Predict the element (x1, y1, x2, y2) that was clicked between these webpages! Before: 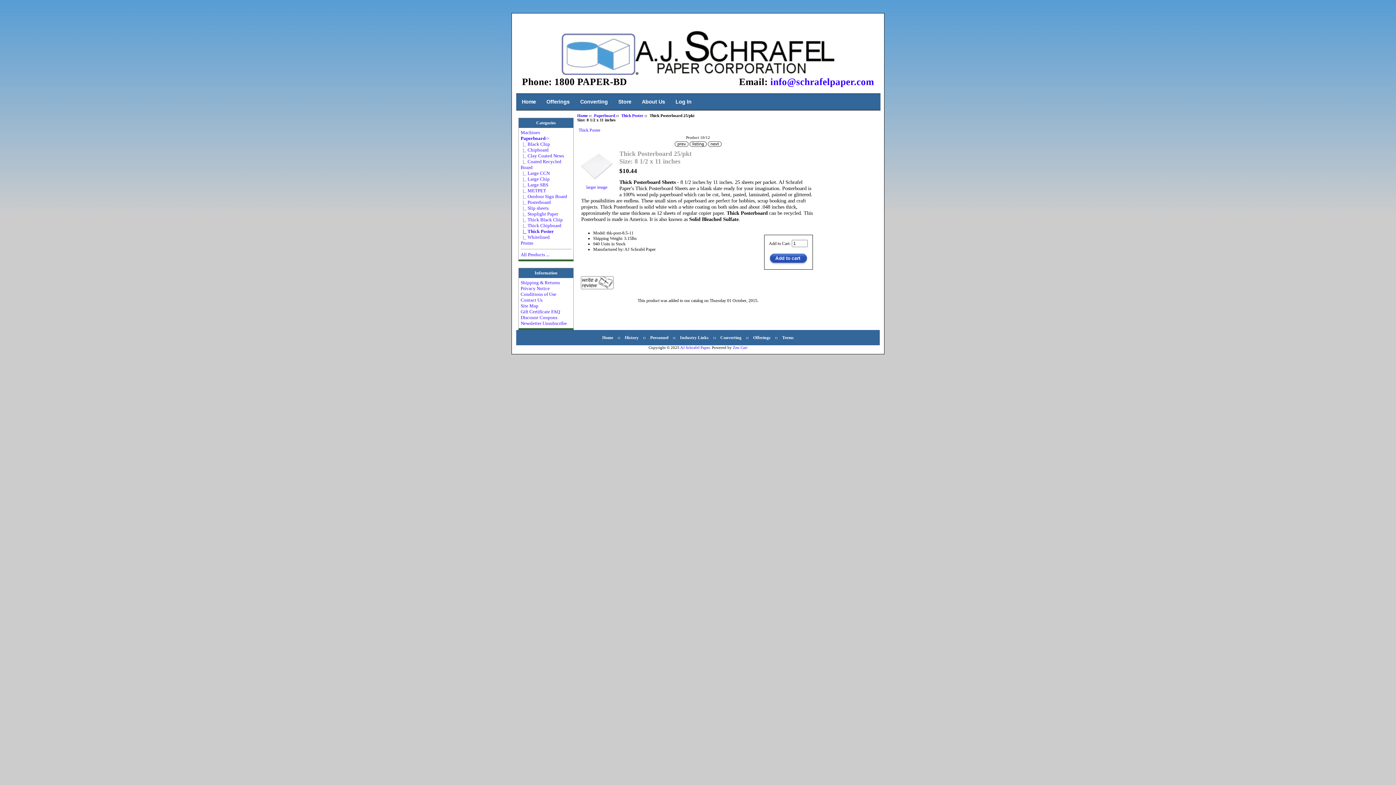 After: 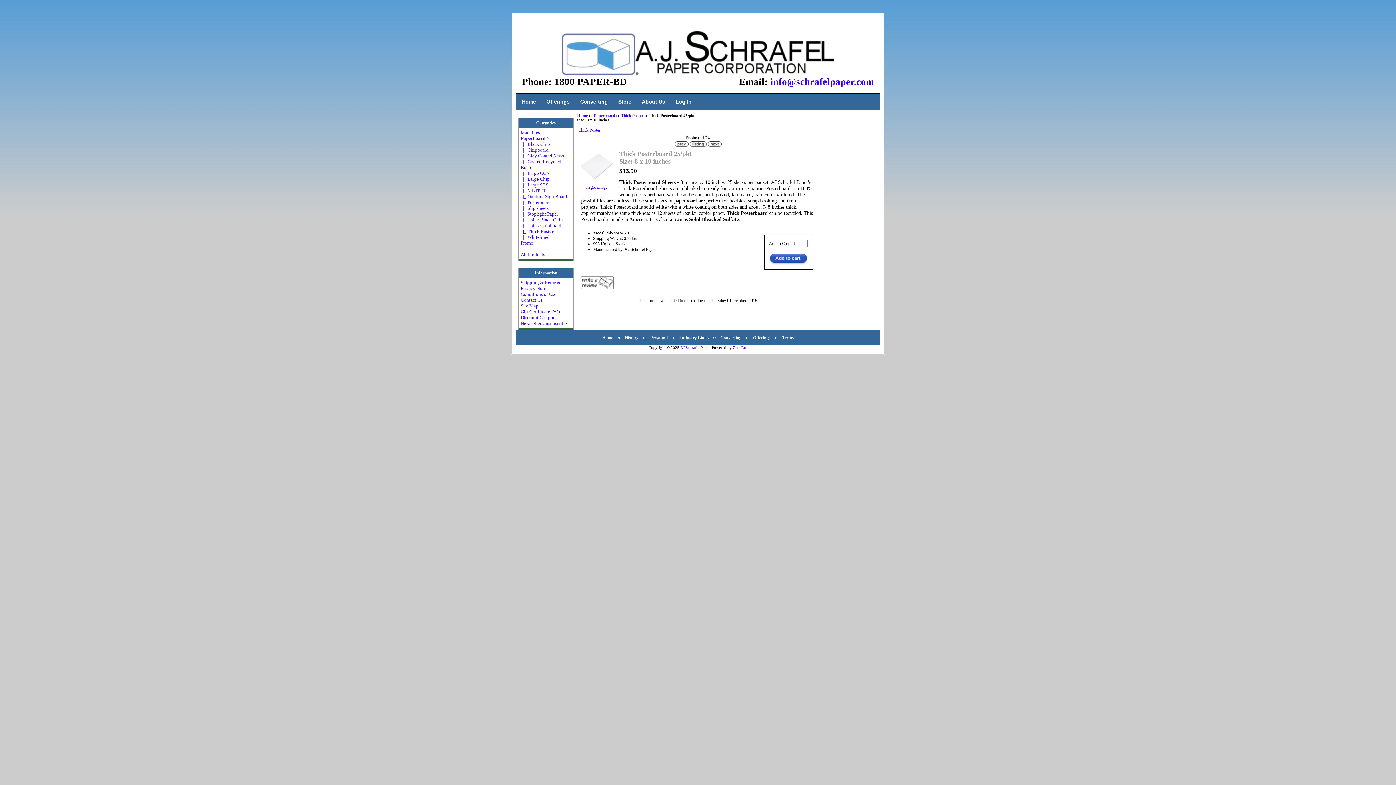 Action: bbox: (707, 142, 721, 147)